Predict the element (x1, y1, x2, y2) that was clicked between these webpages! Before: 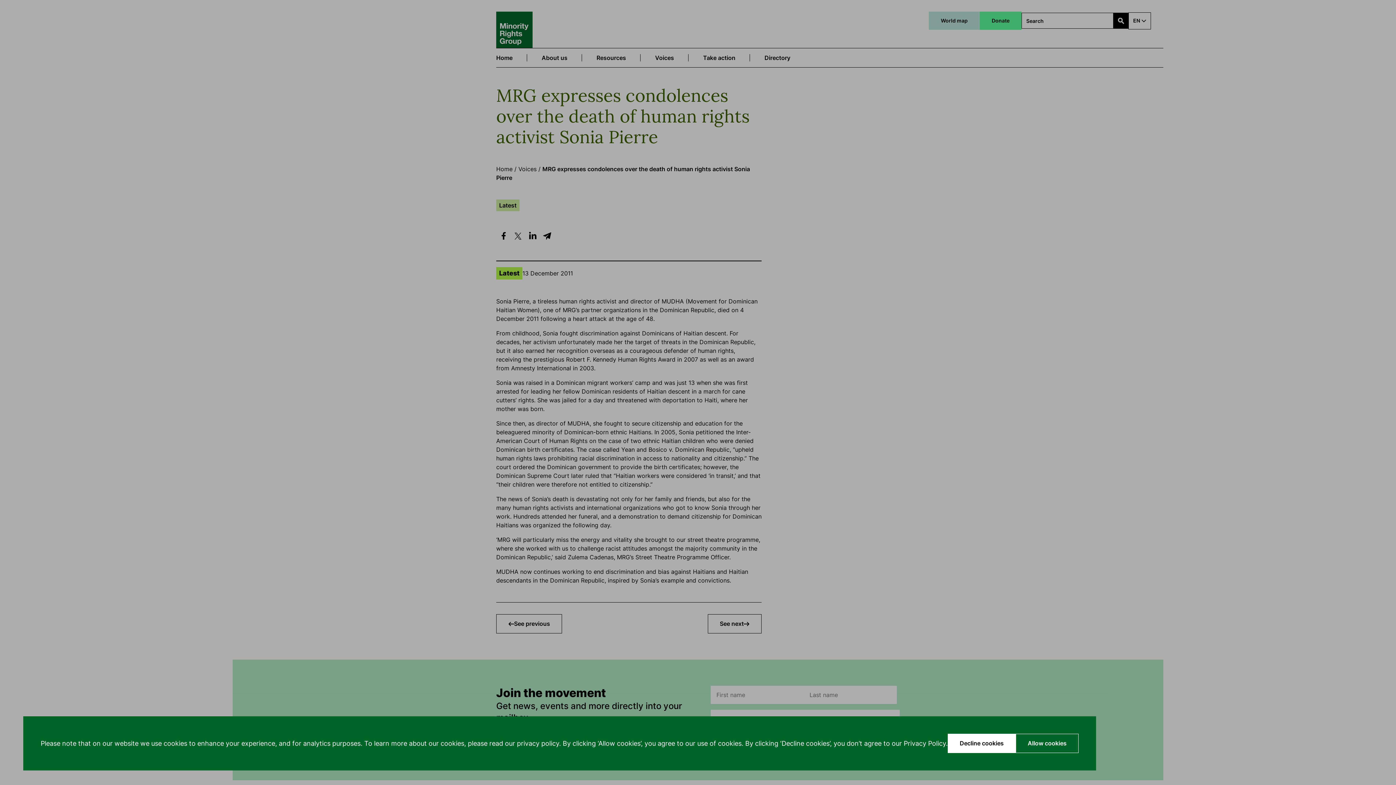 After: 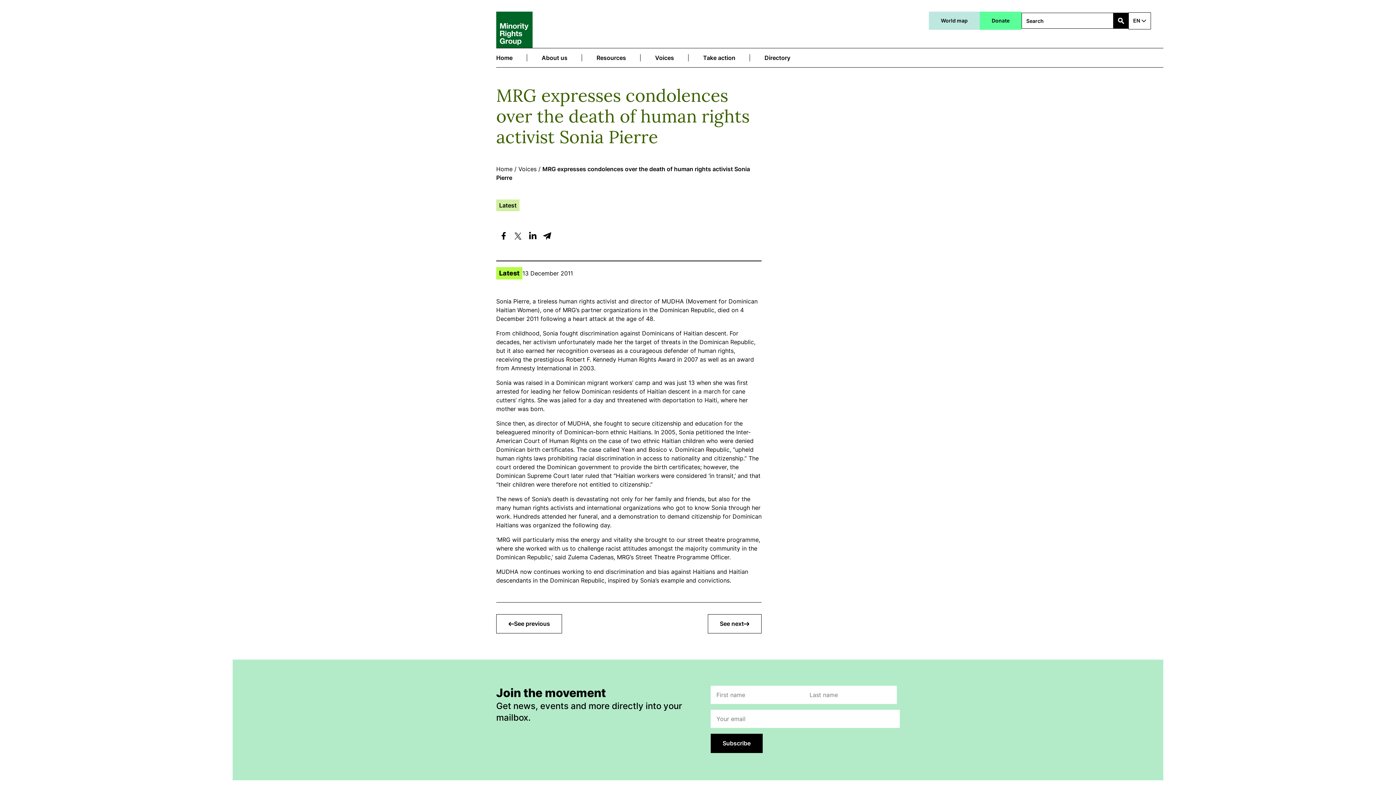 Action: bbox: (1016, 734, 1078, 753) label: Allow cookies